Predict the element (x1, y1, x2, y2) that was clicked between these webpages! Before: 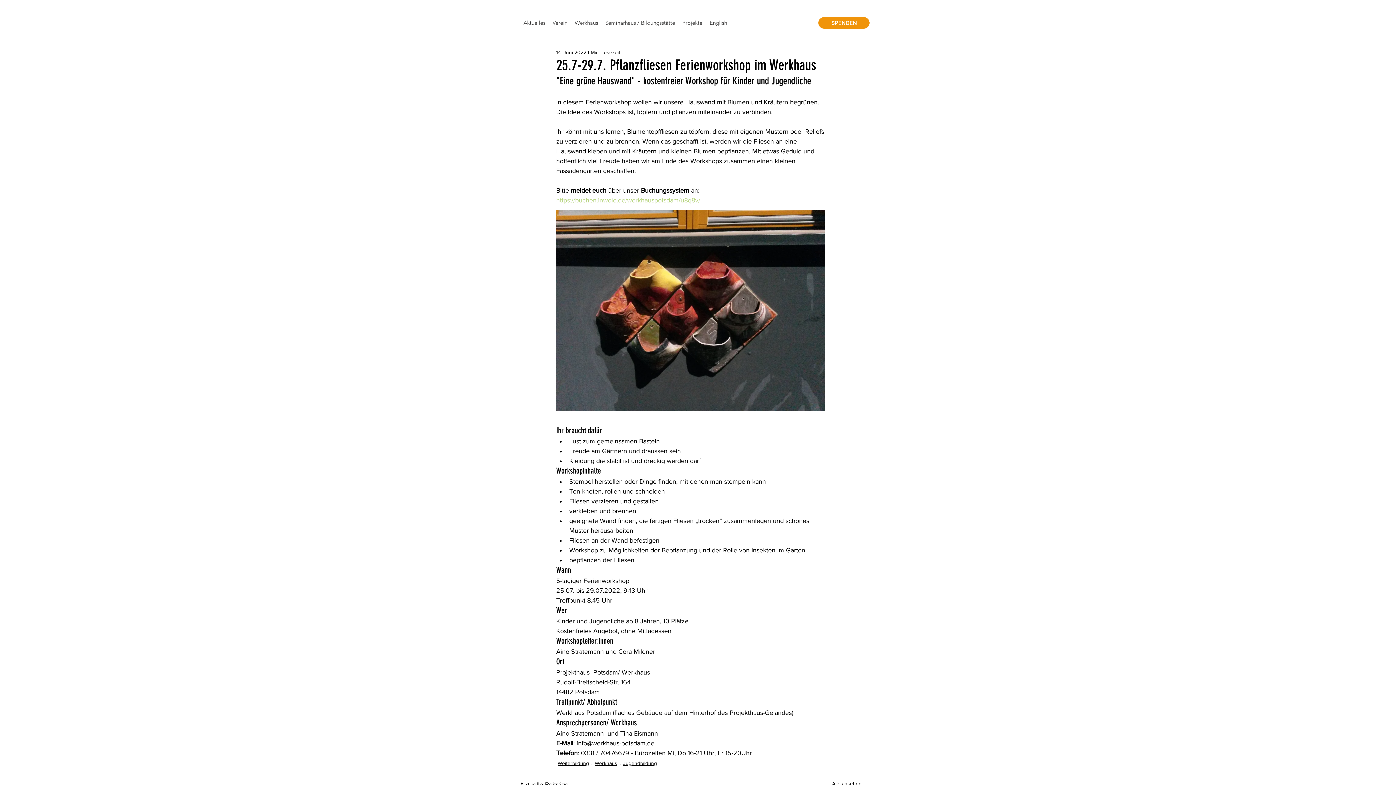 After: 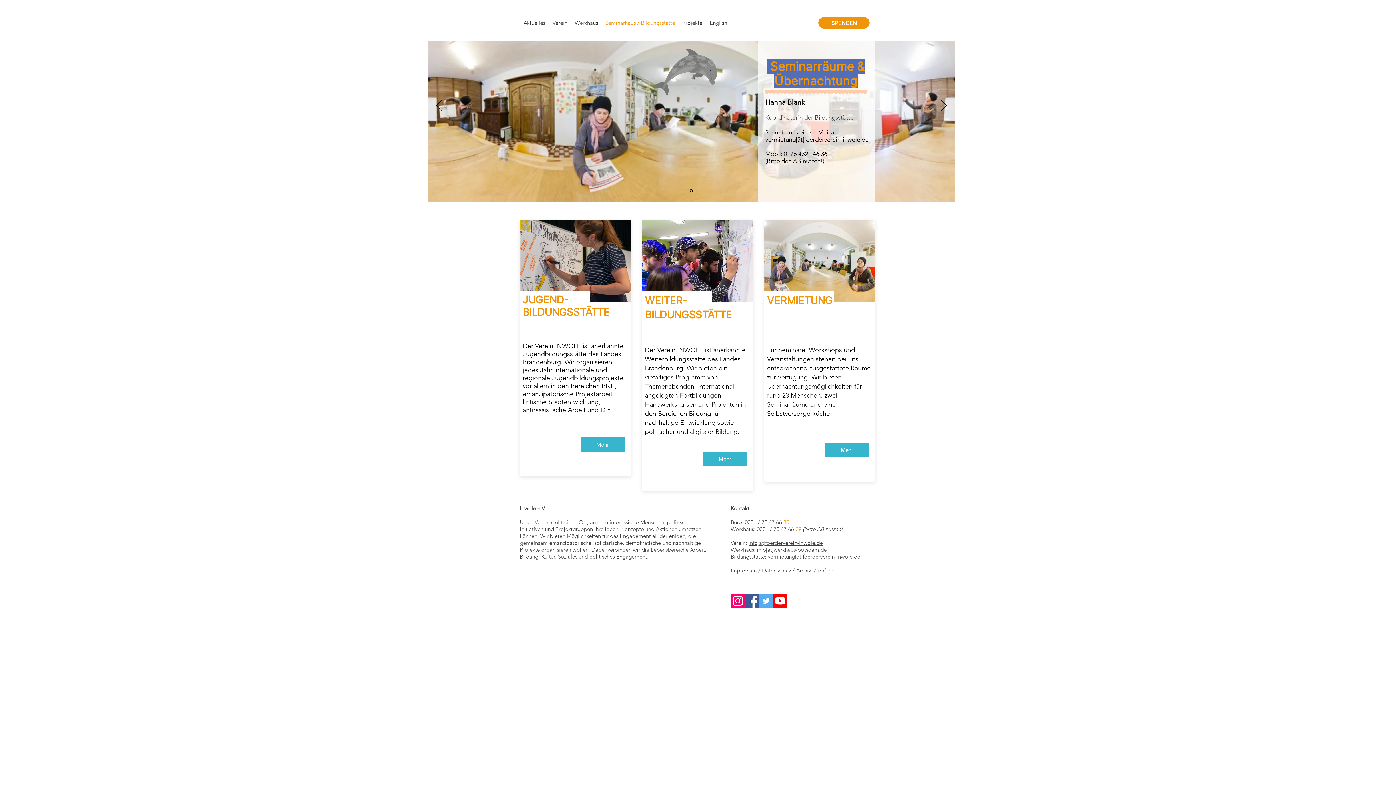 Action: bbox: (601, 13, 678, 32) label: Seminarhaus / Bildungsstätte